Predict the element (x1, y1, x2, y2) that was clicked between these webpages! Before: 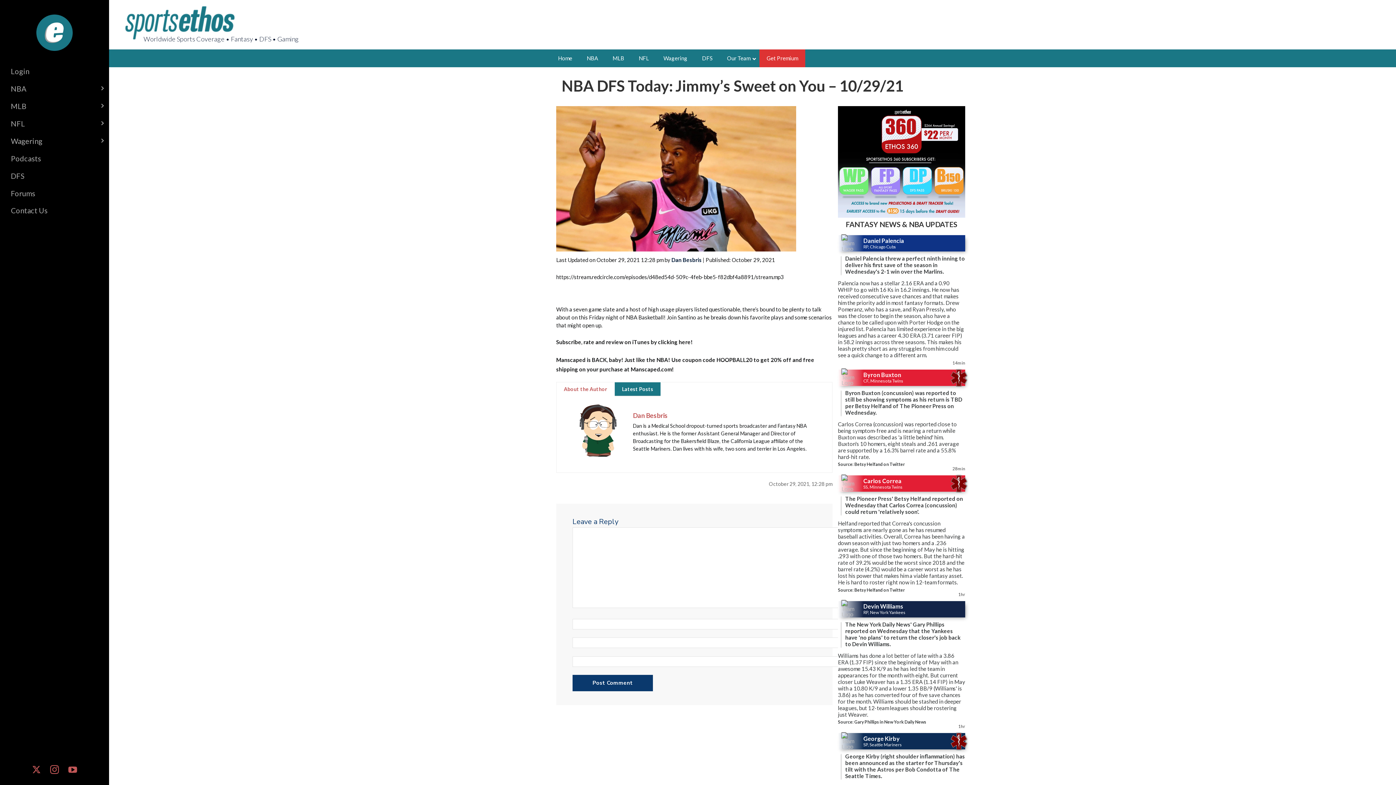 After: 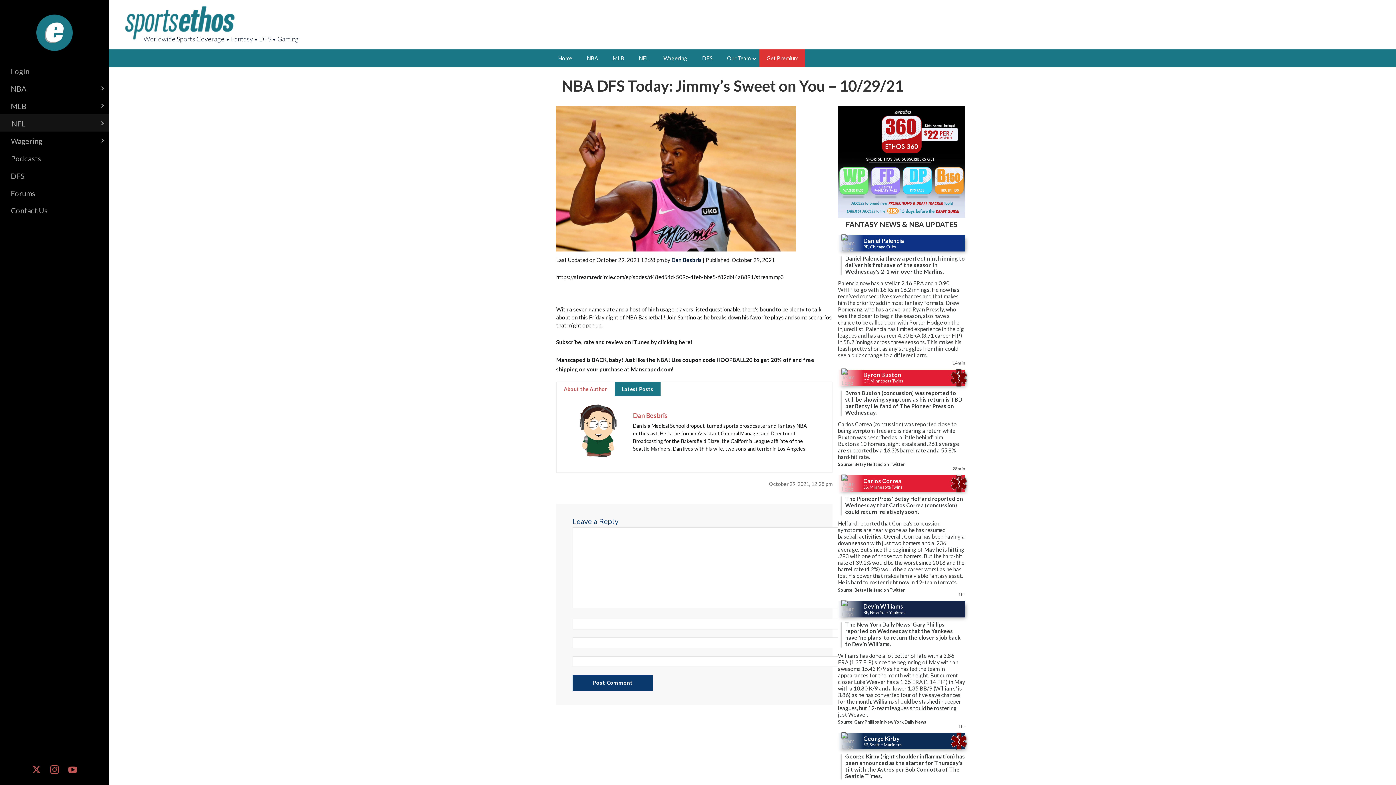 Action: bbox: (0, 114, 109, 131) label: NFL